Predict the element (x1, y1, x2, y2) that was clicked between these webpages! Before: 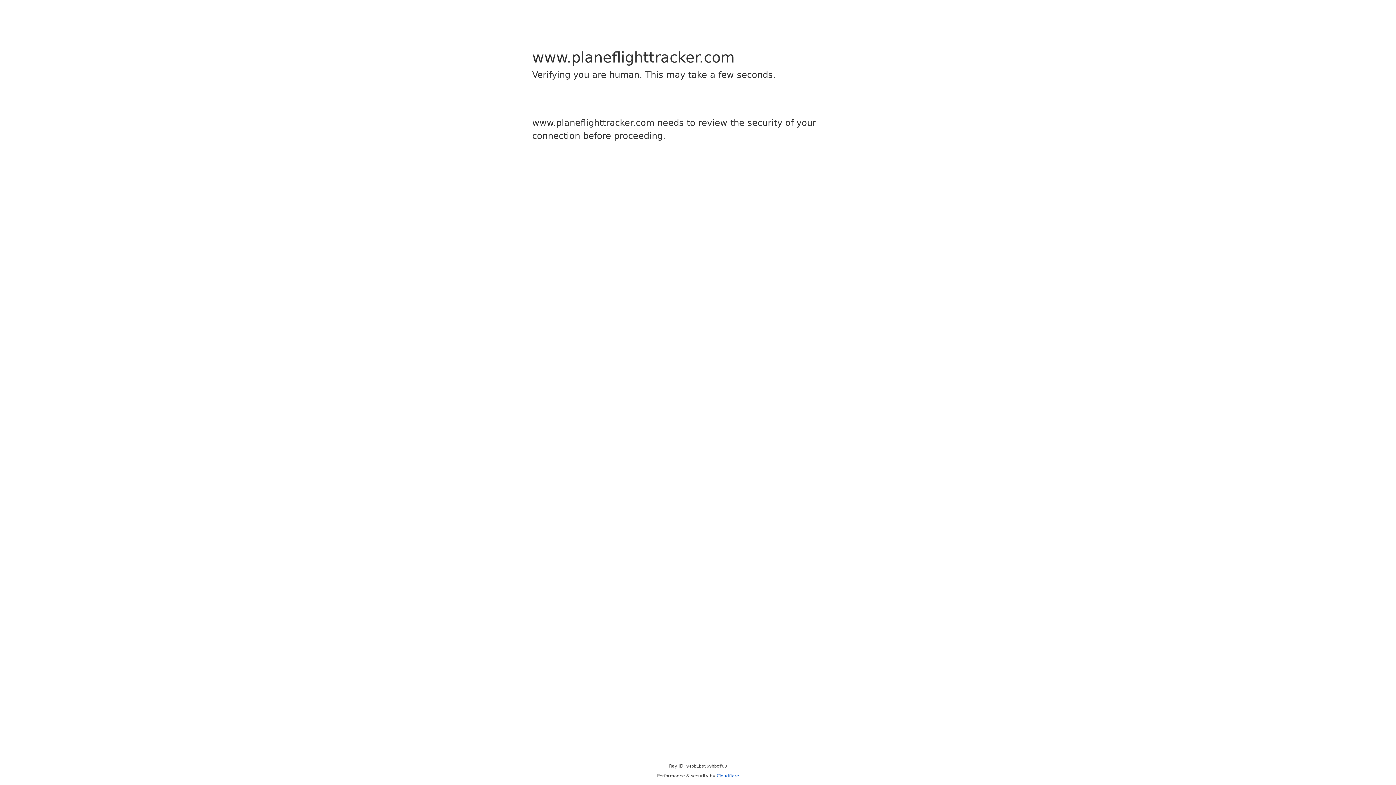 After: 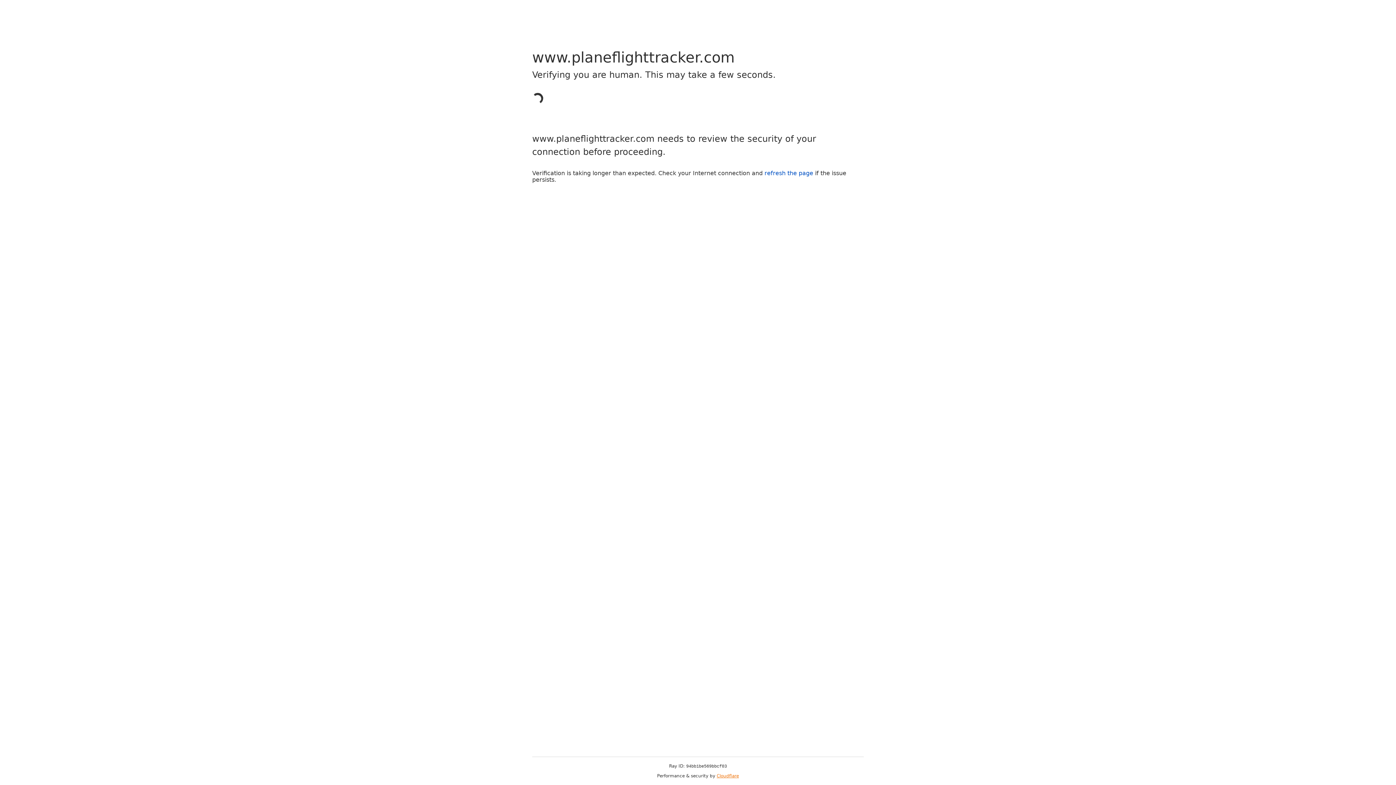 Action: bbox: (716, 773, 739, 778) label: Cloudflare